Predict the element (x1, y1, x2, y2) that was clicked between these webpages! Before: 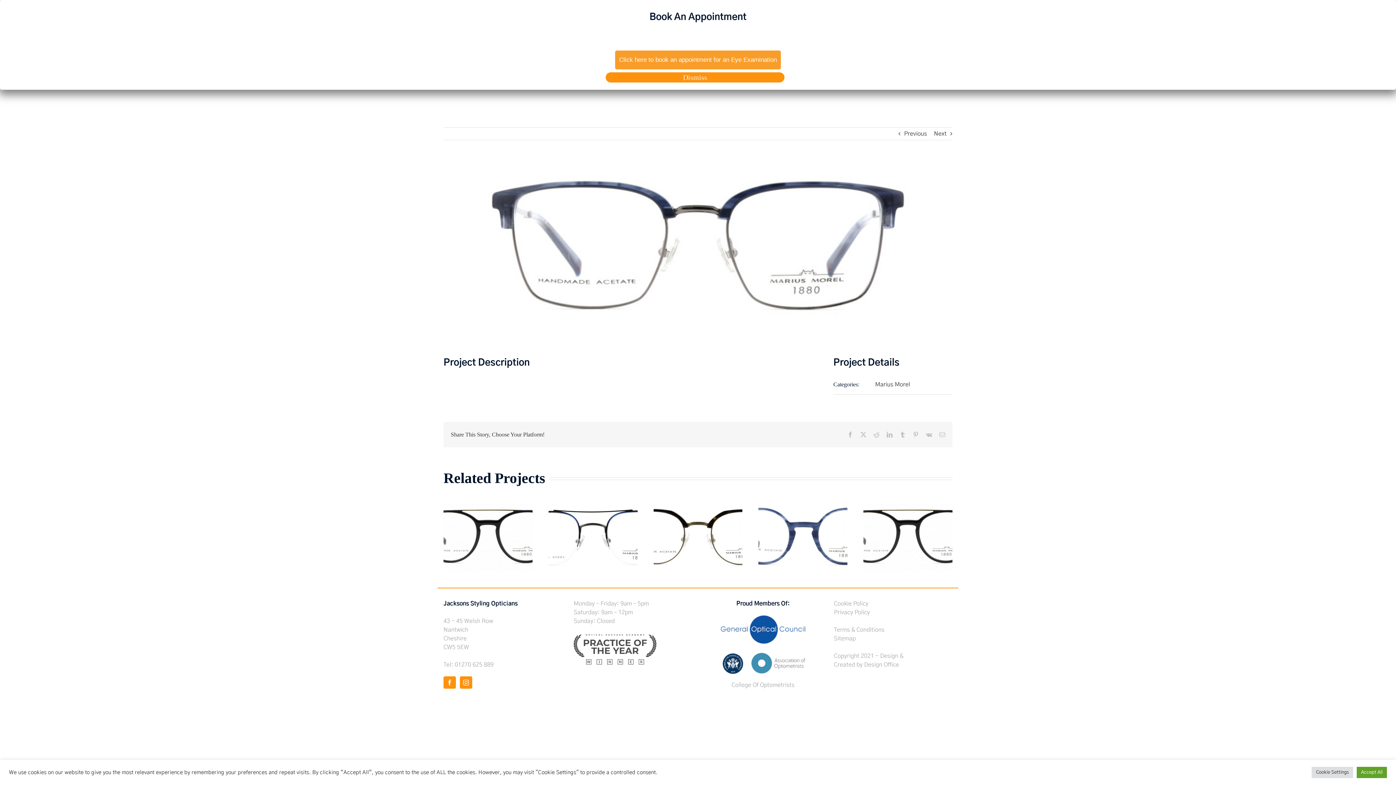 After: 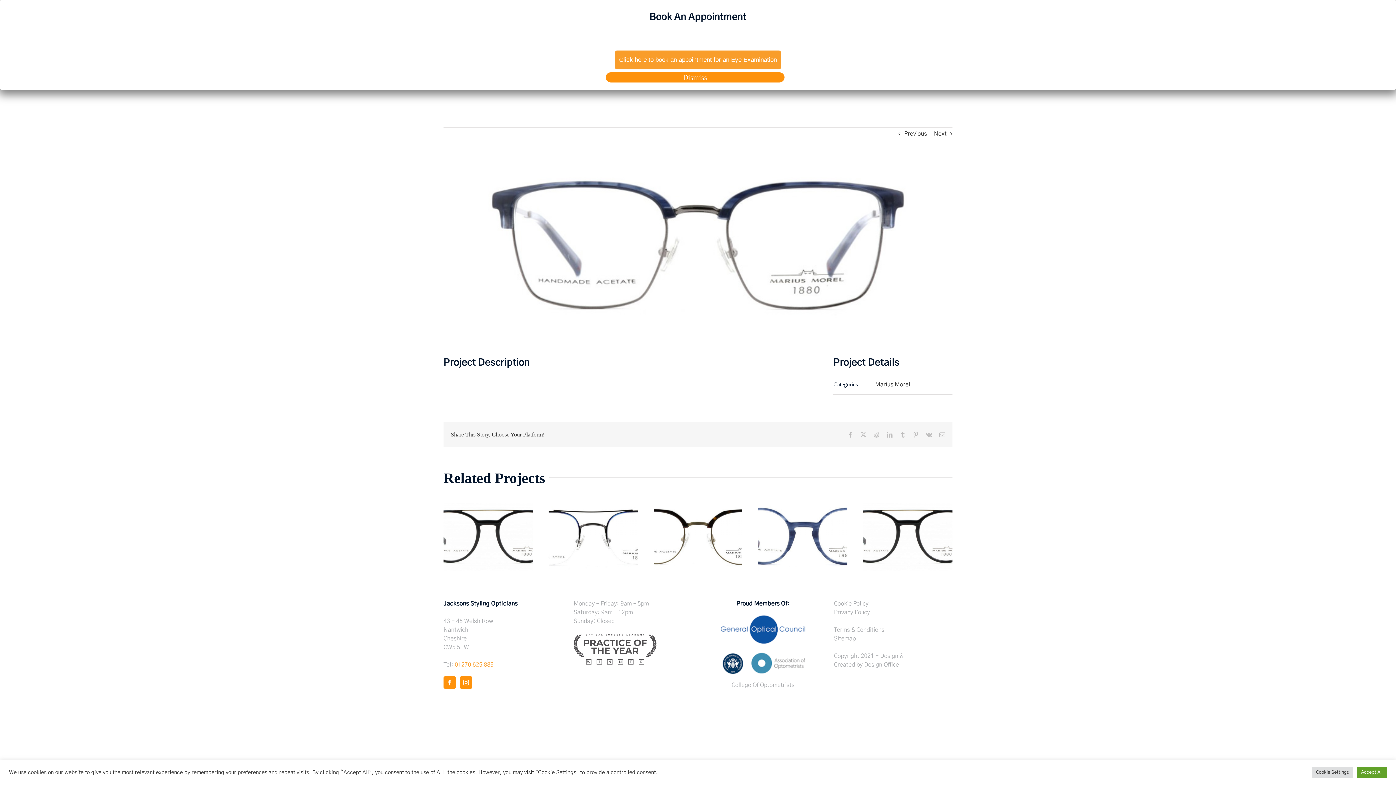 Action: label: 01270 625 889 bbox: (454, 662, 493, 667)